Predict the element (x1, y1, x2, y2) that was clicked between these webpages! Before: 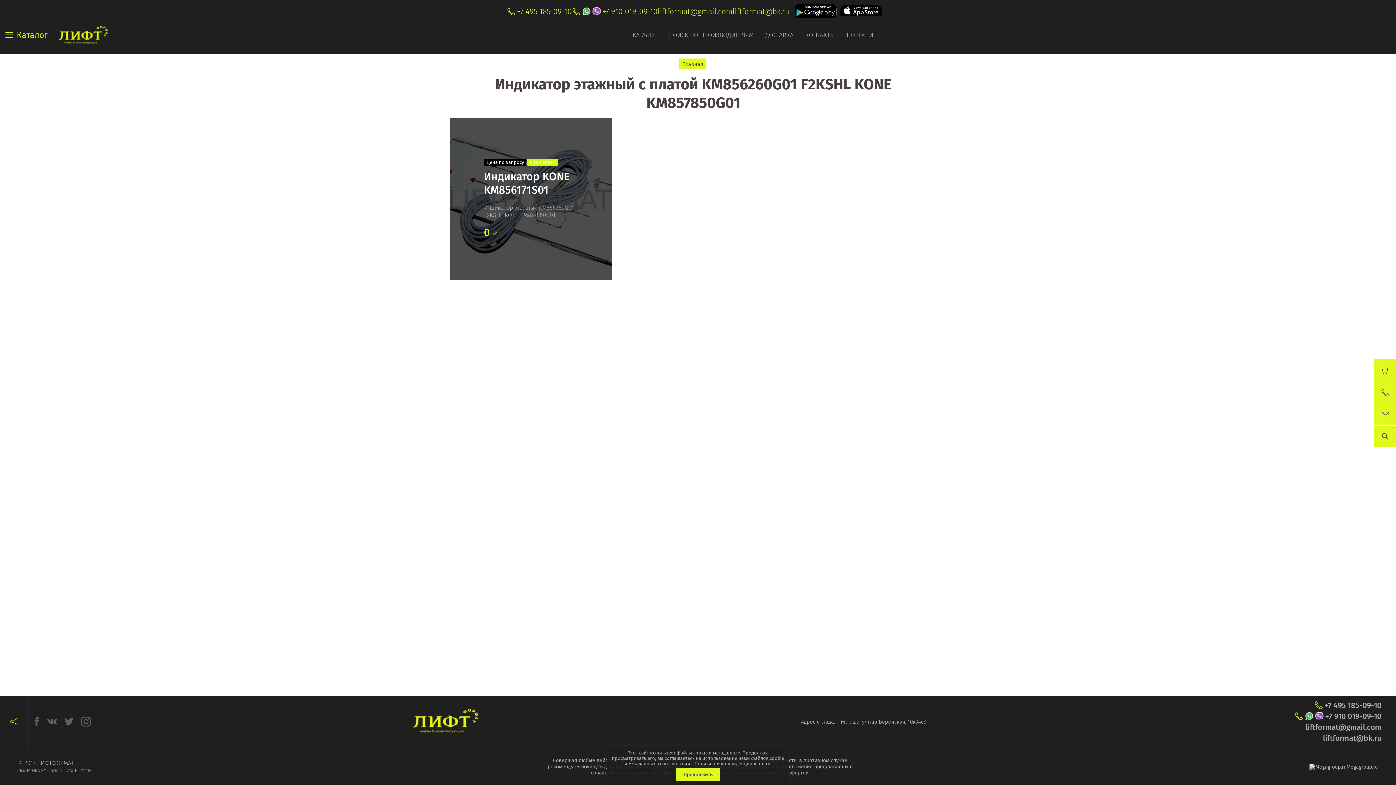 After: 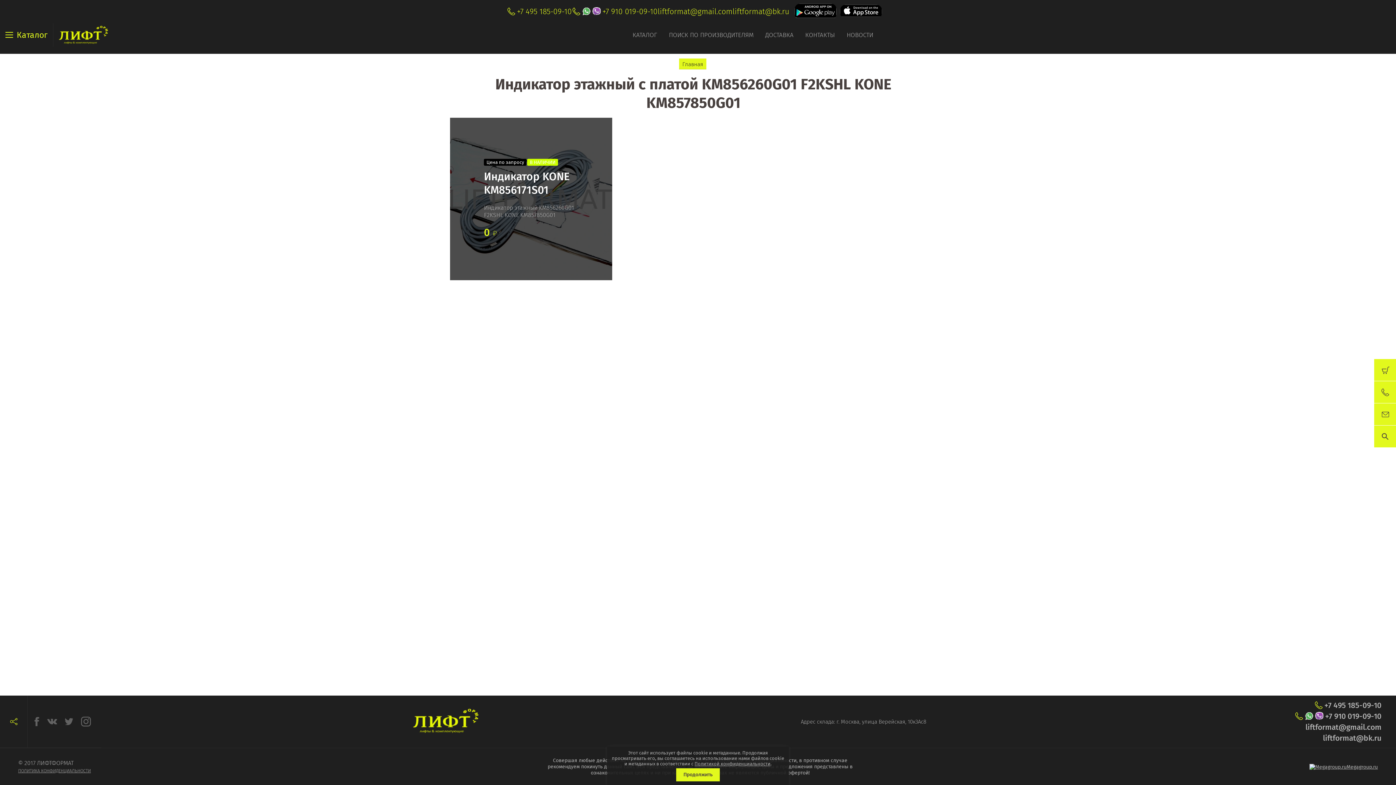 Action: label: +7 495 185-09-10 bbox: (517, 6, 572, 16)